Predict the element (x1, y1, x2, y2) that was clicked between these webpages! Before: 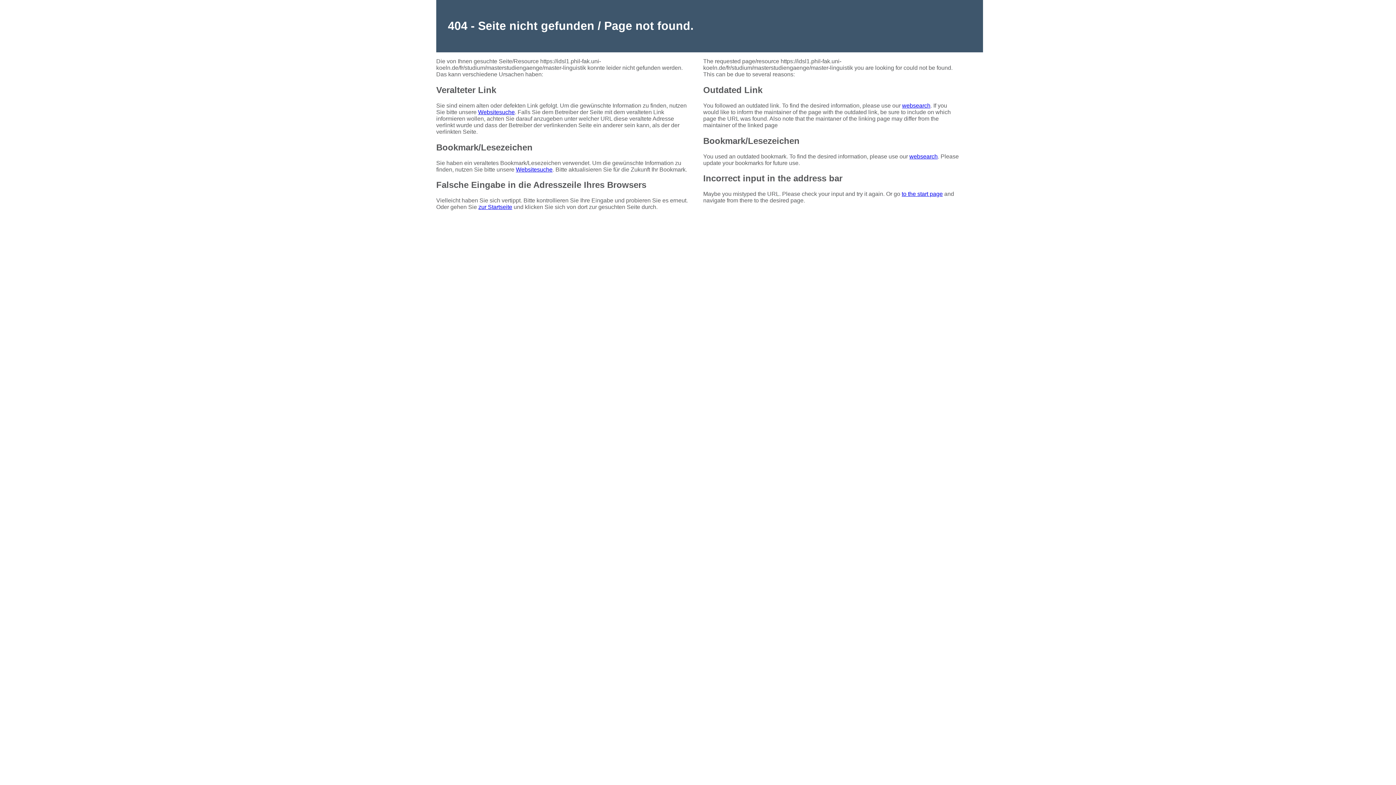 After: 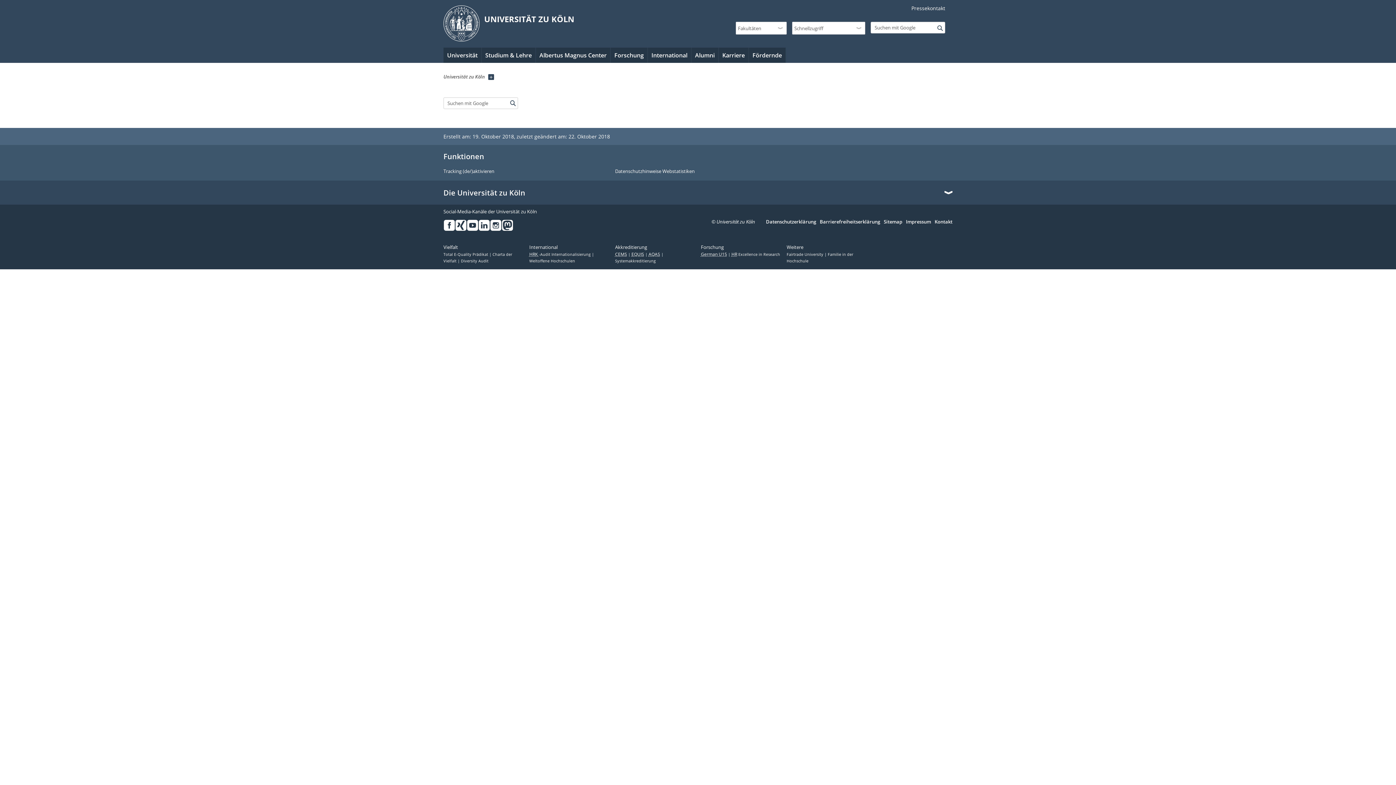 Action: label: Websitesuche bbox: (516, 166, 552, 172)